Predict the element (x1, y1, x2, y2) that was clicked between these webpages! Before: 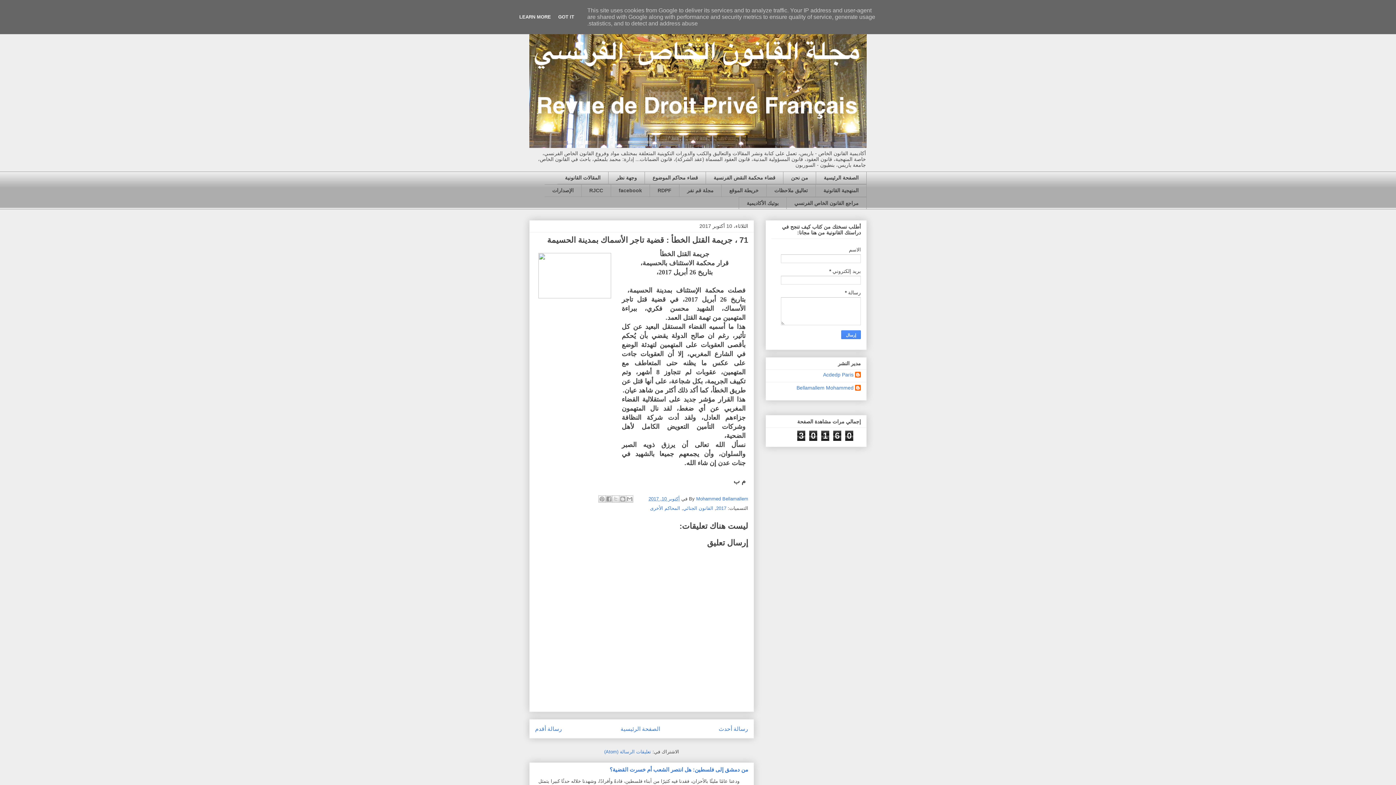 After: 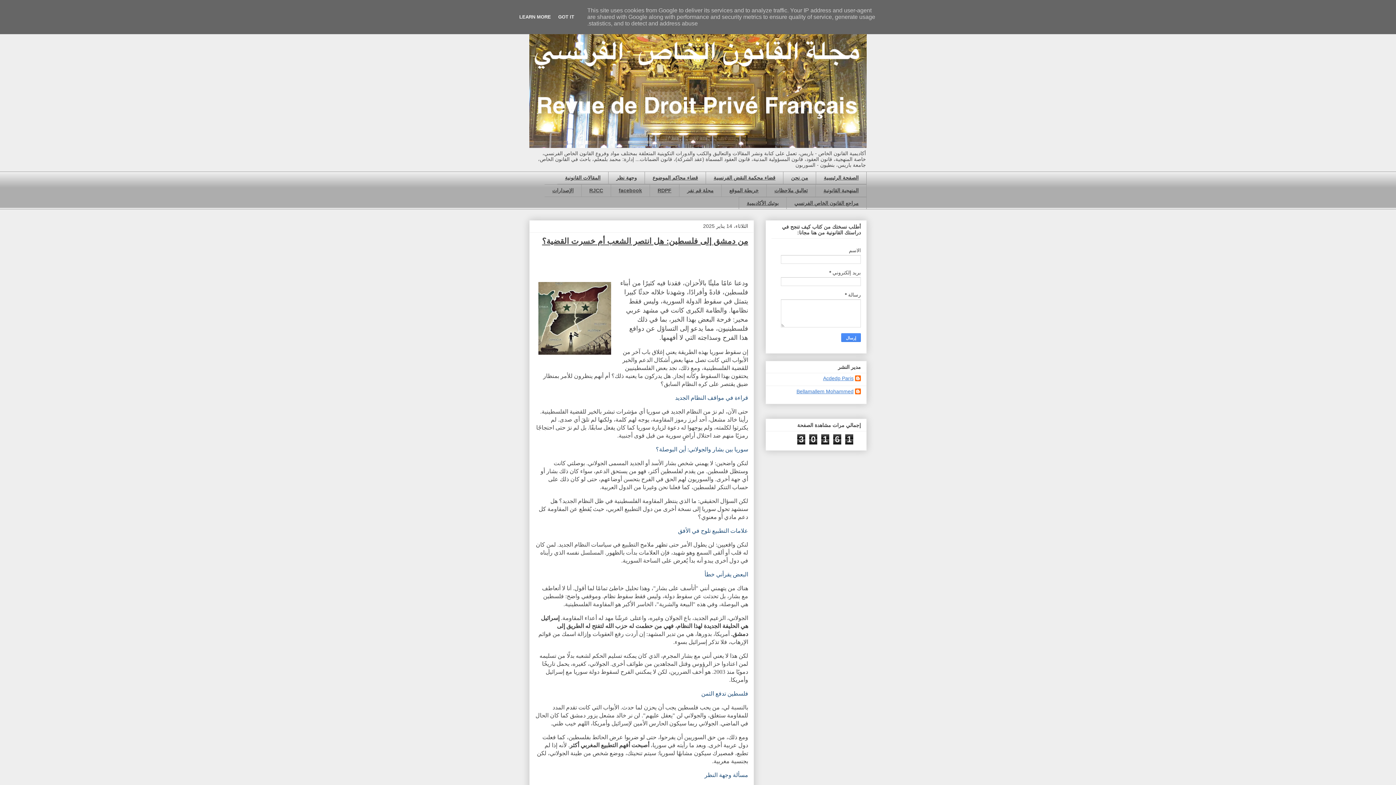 Action: label: الصفحة الرئيسية bbox: (816, 171, 866, 184)